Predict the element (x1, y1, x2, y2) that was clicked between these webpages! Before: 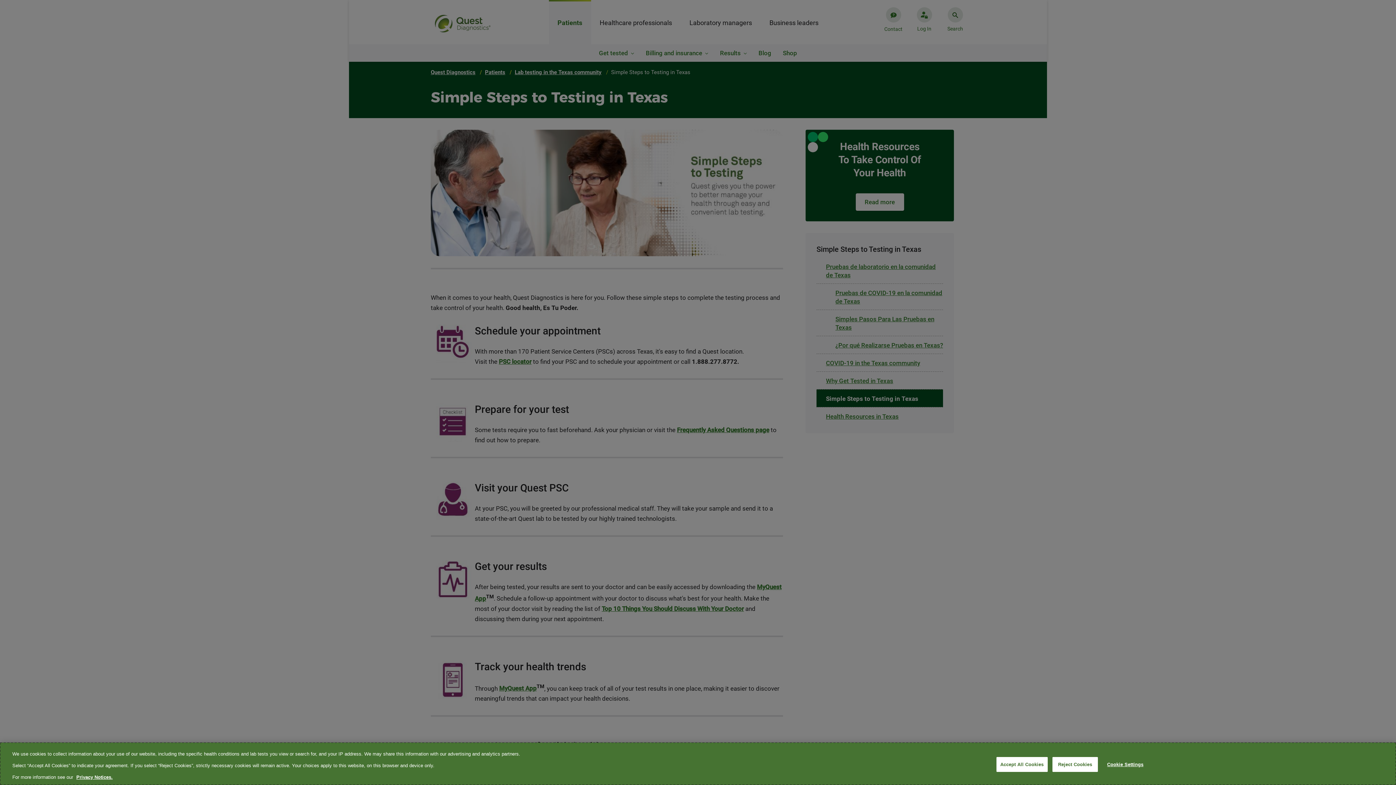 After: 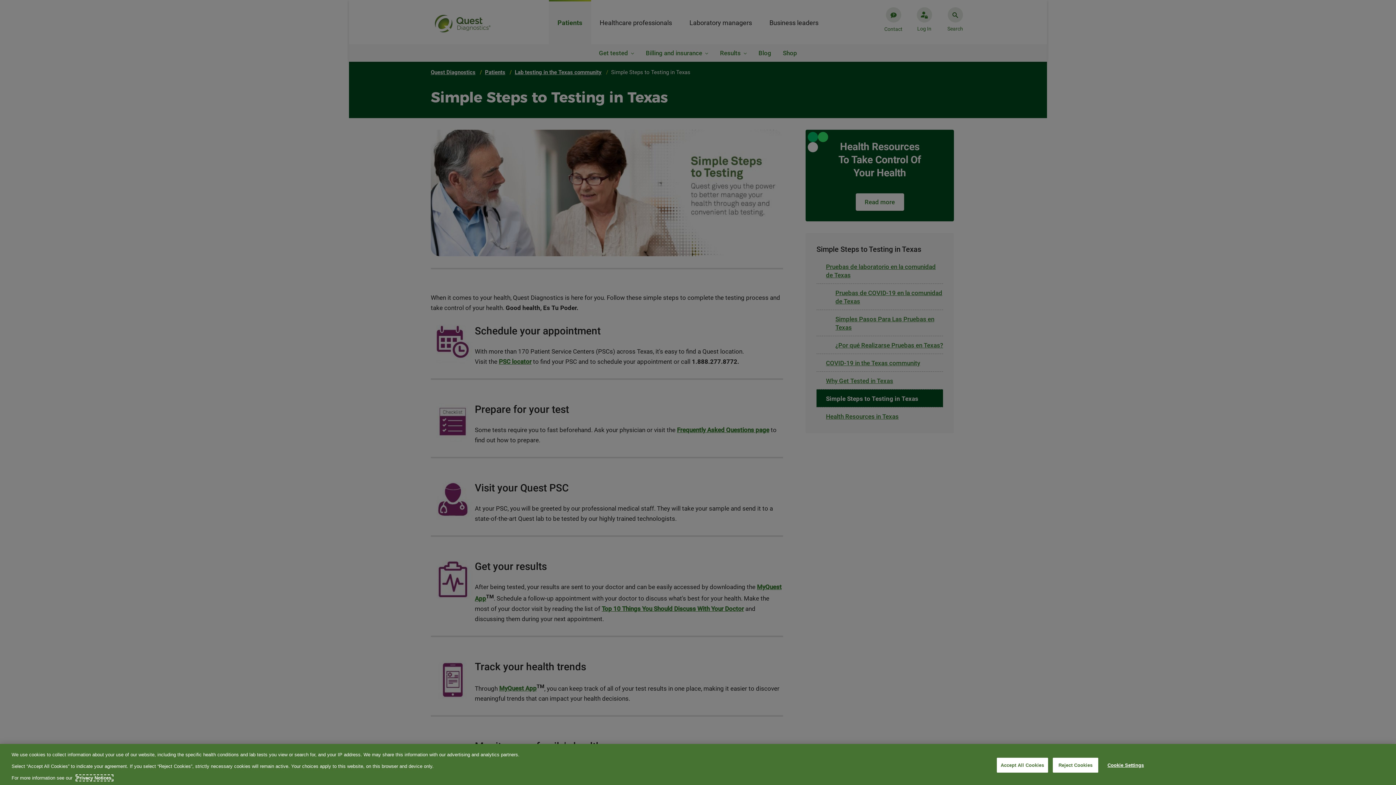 Action: label: More information about your privacy, opens in a new tab bbox: (76, 774, 112, 780)